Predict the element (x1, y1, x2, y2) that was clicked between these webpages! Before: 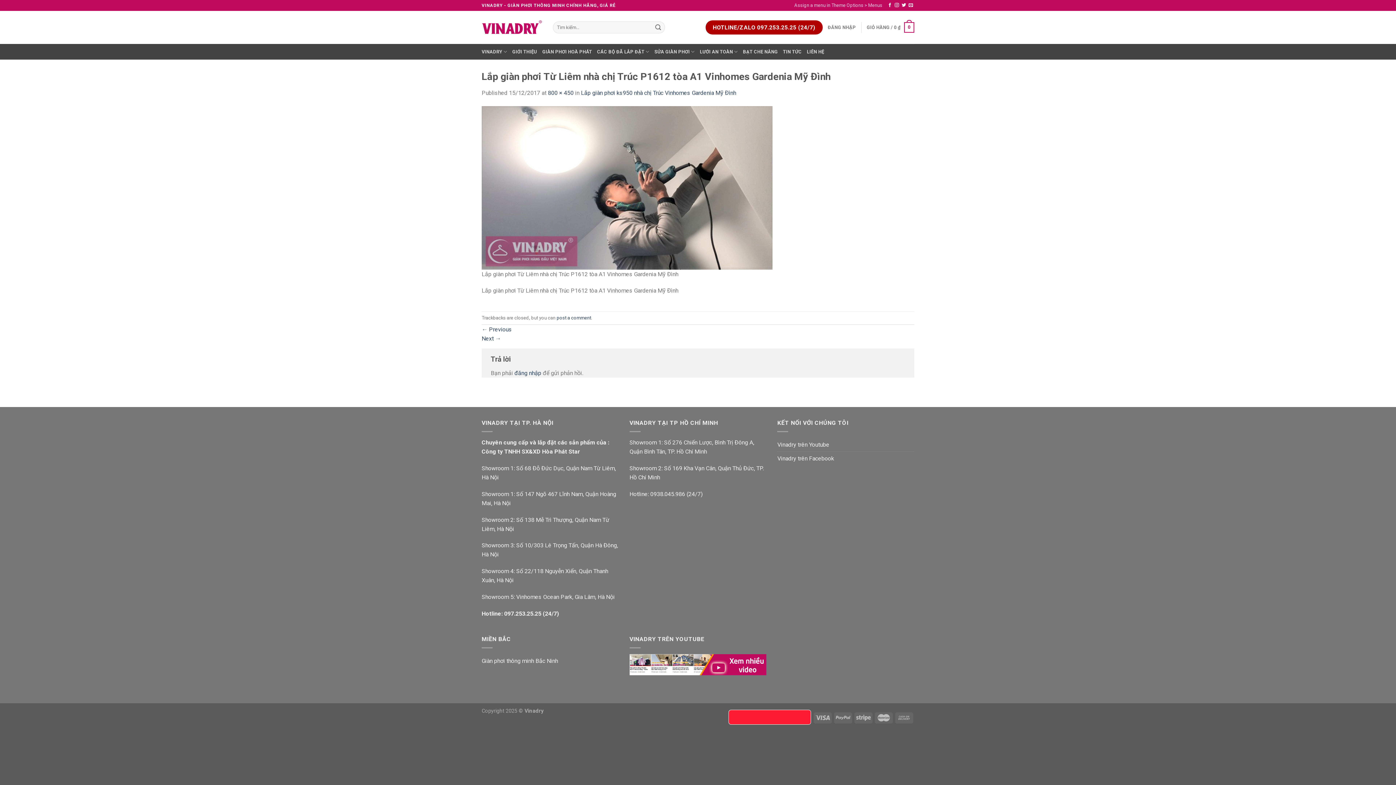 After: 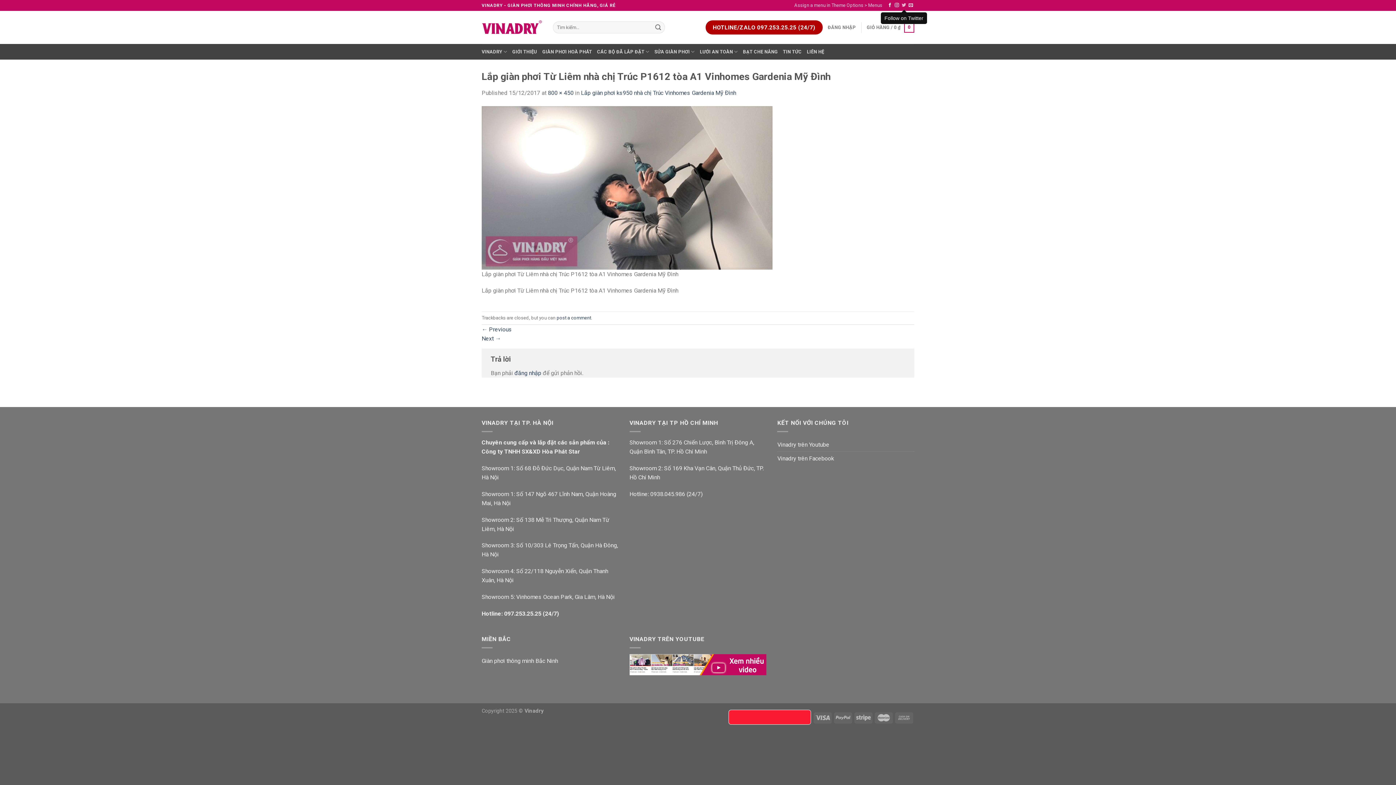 Action: label: Follow on Twitter bbox: (901, 2, 906, 7)